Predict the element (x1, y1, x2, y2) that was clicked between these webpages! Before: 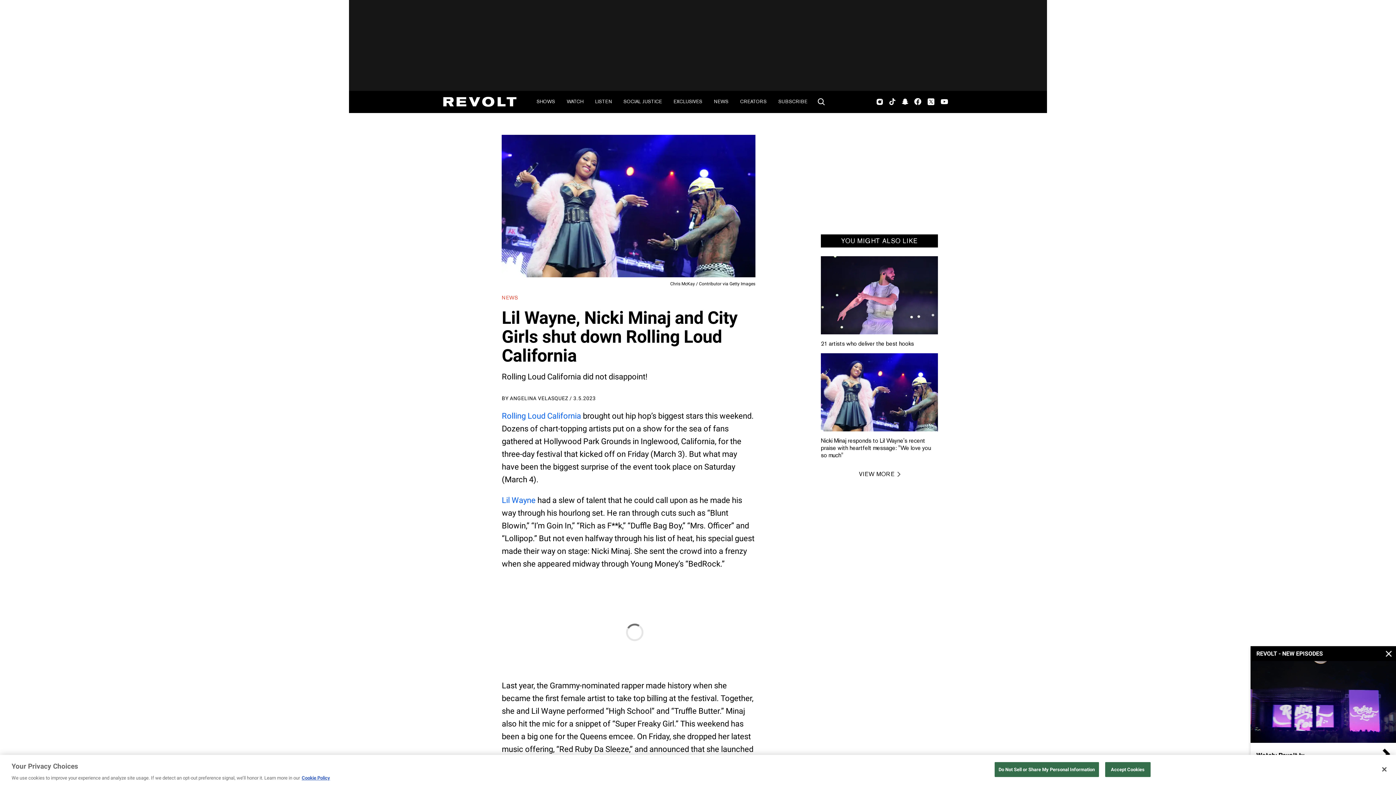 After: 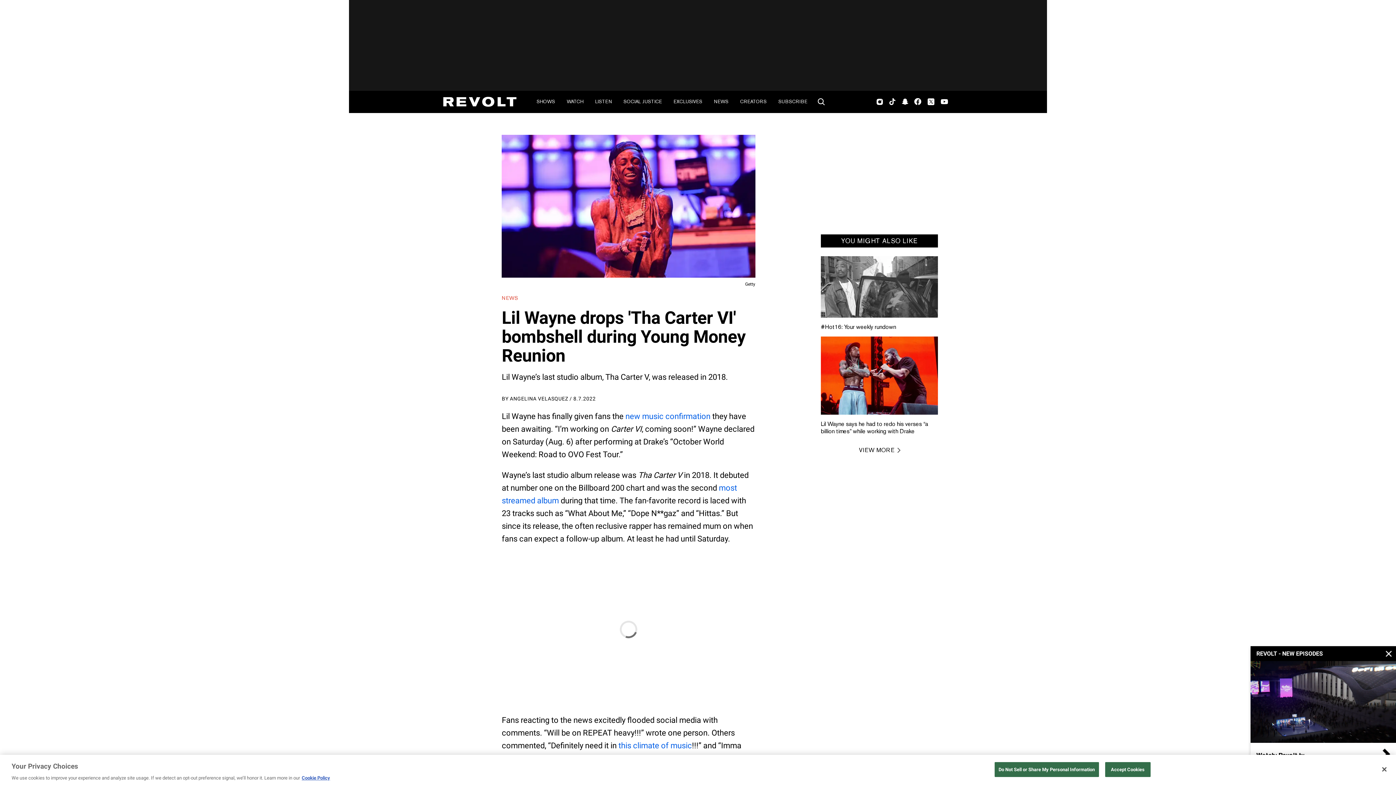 Action: label: Lil Wayne bbox: (501, 495, 535, 505)